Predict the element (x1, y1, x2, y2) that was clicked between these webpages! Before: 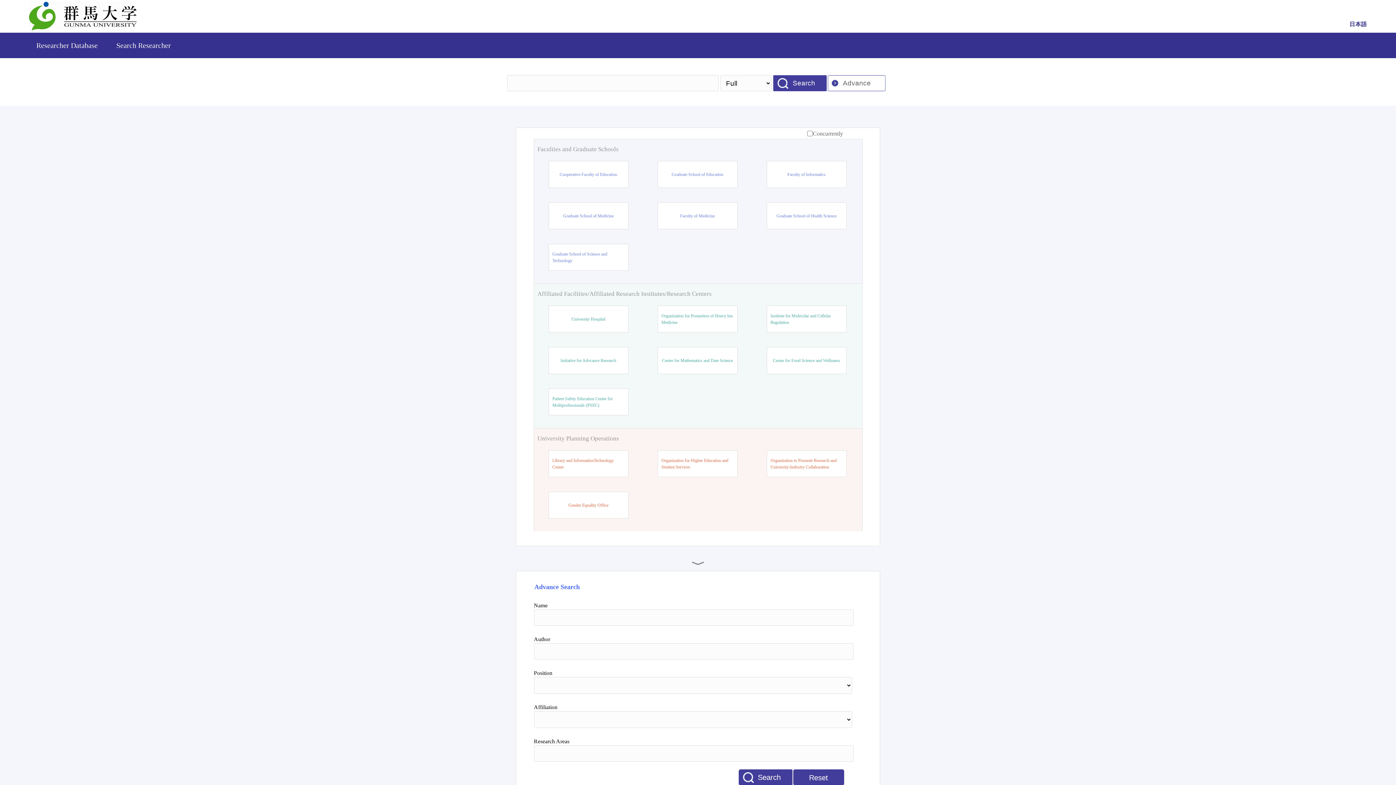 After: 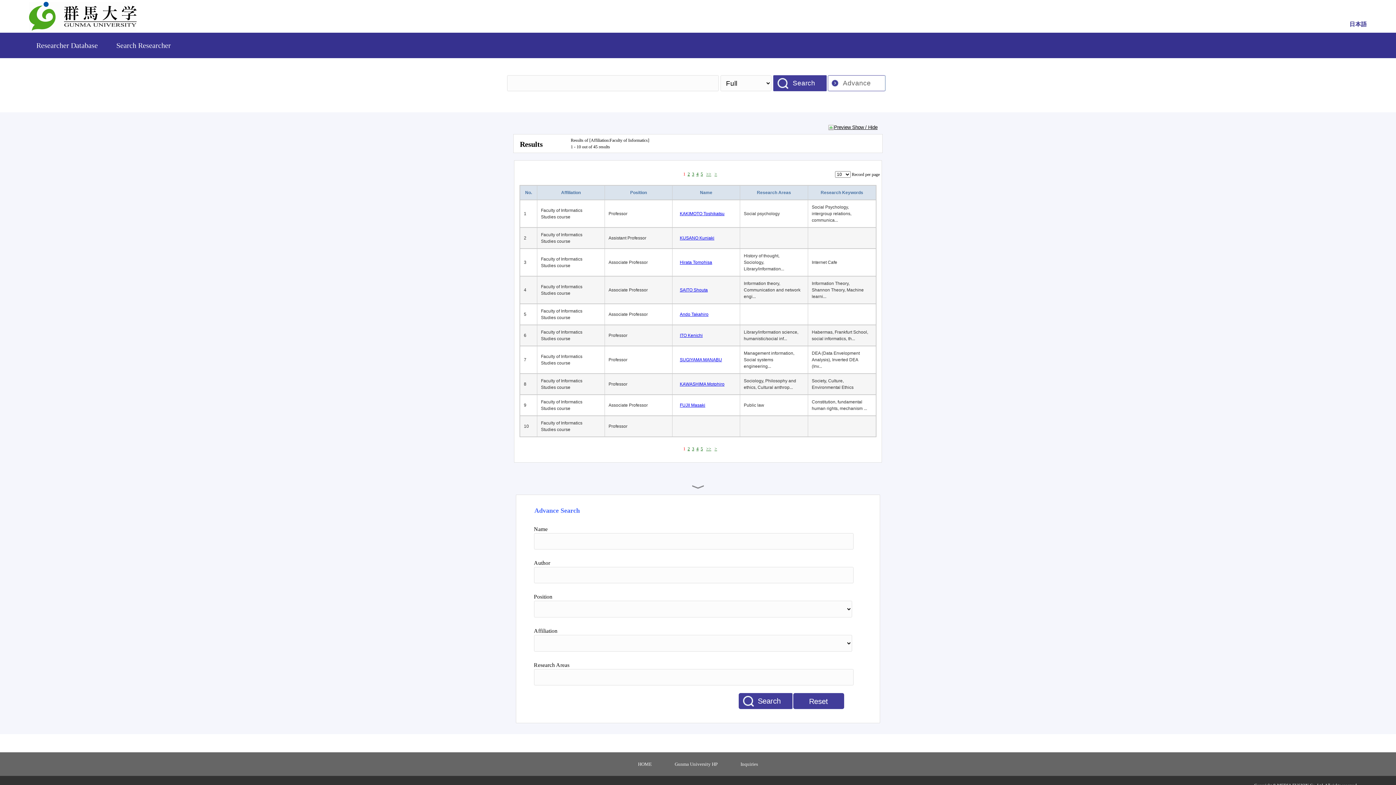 Action: label: Faculty of Informatics bbox: (787, 171, 825, 177)